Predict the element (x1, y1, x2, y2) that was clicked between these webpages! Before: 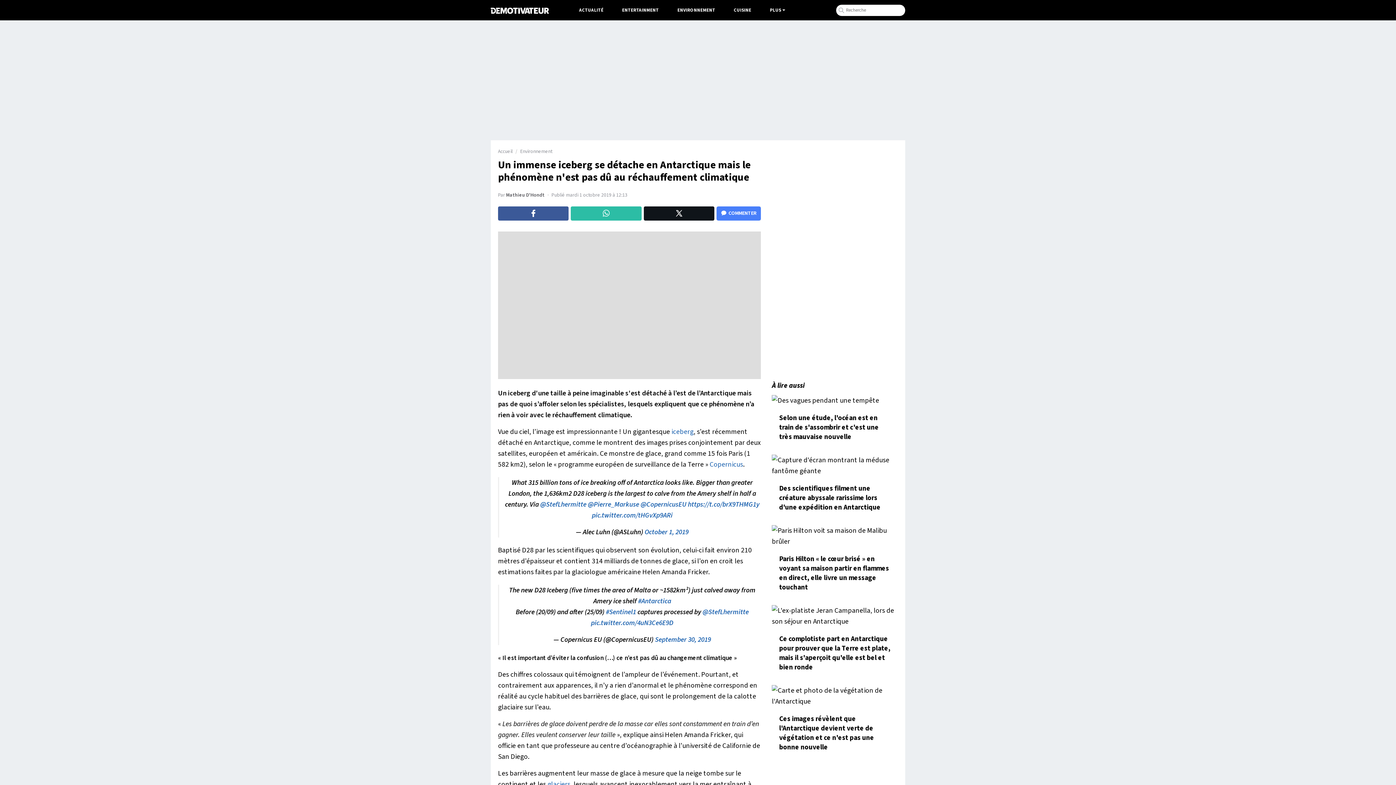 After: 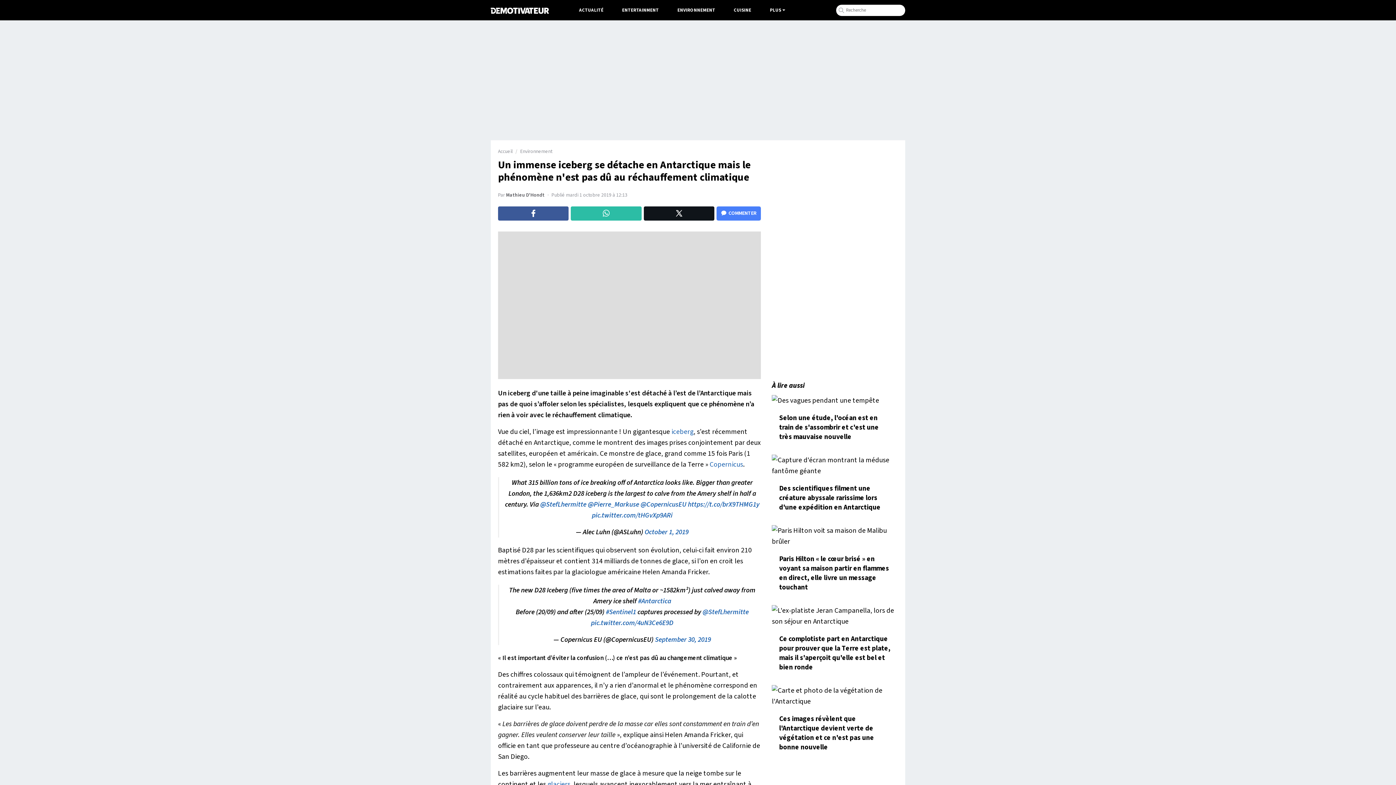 Action: label: Copernicus bbox: (709, 459, 743, 469)